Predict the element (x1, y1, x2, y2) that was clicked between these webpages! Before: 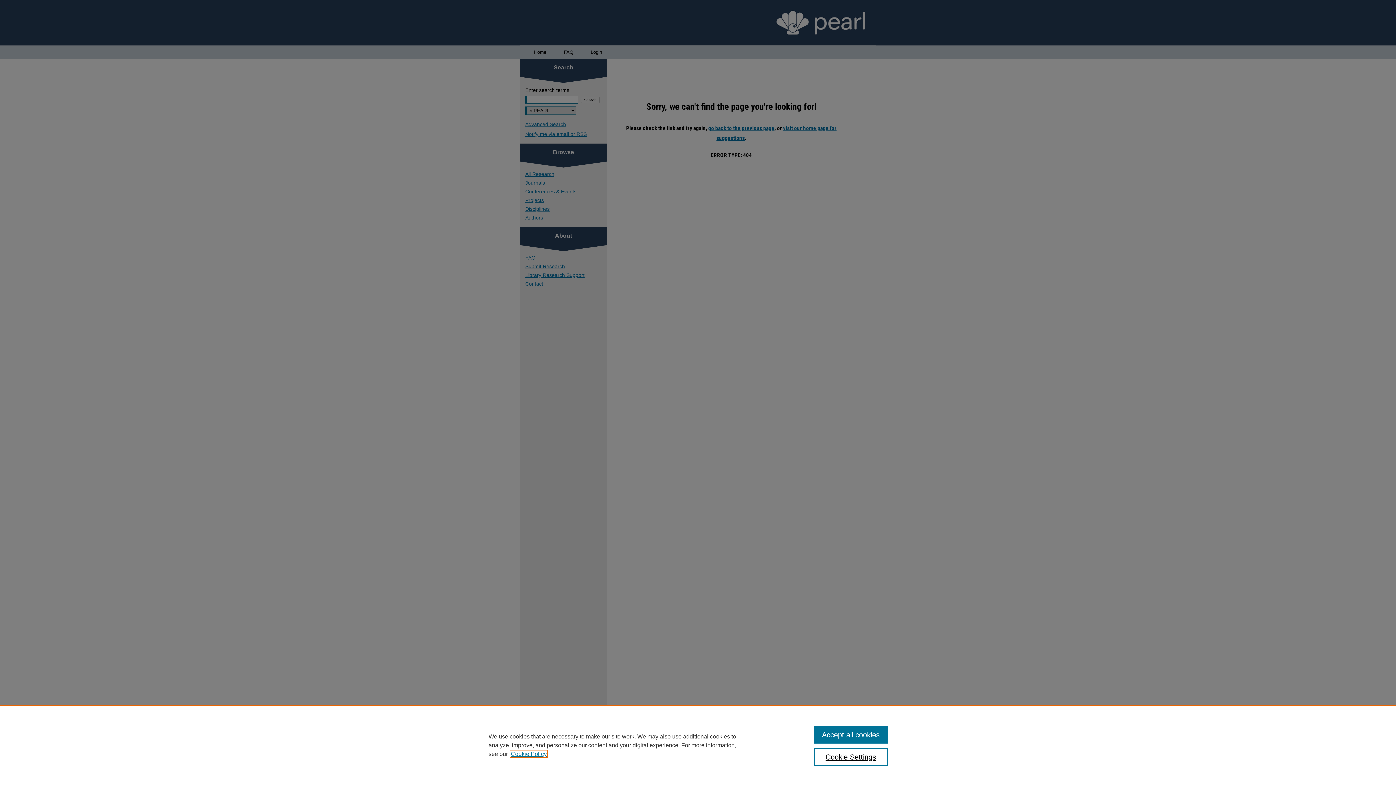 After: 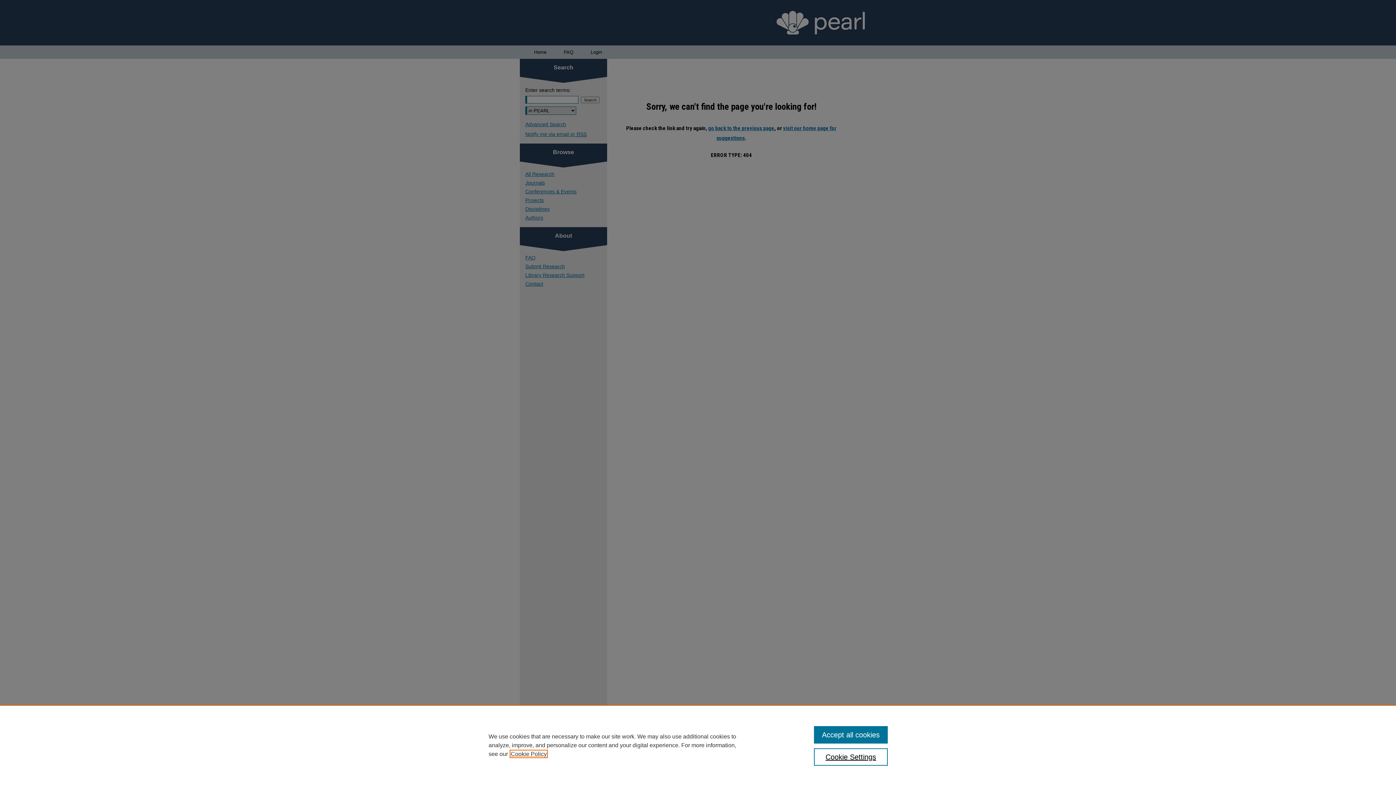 Action: label: , opens in a new tab bbox: (510, 751, 546, 757)